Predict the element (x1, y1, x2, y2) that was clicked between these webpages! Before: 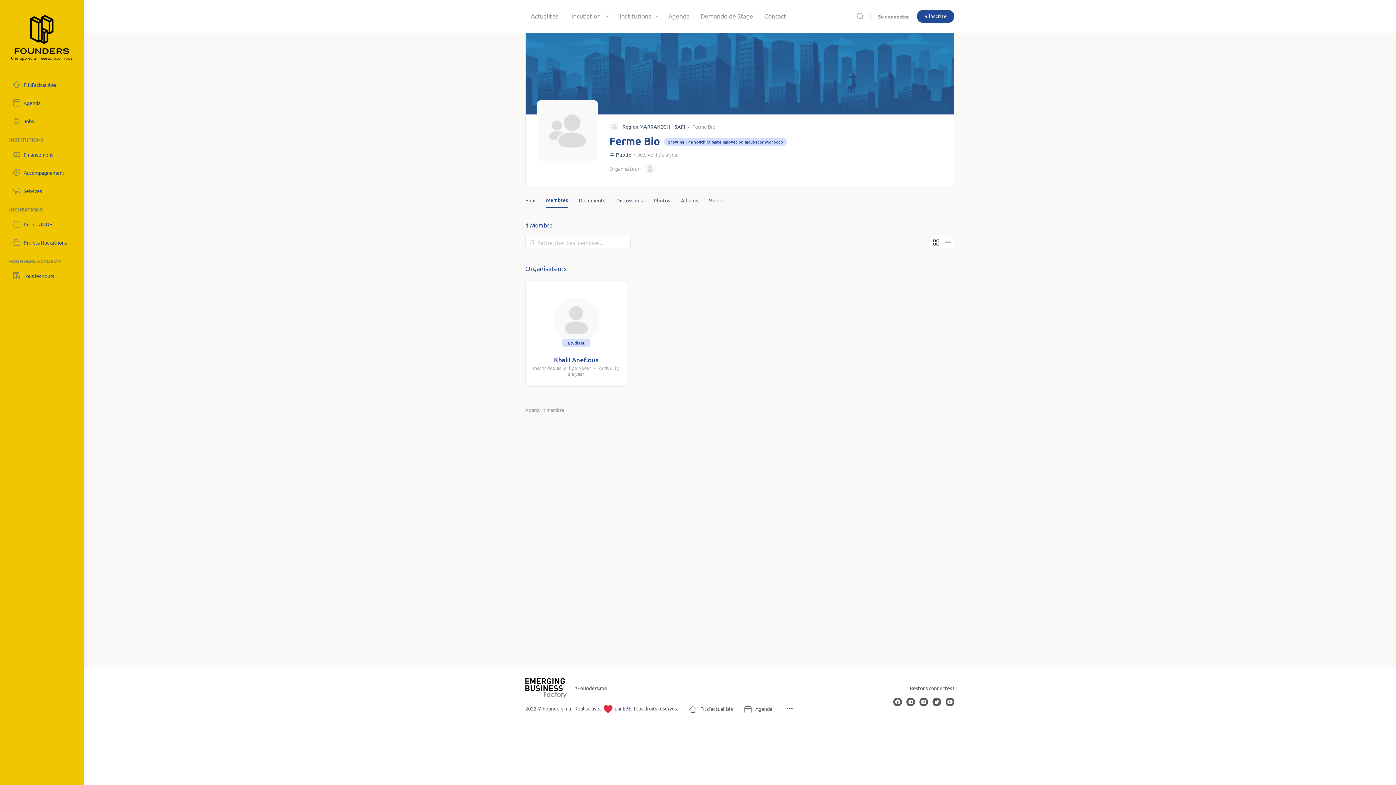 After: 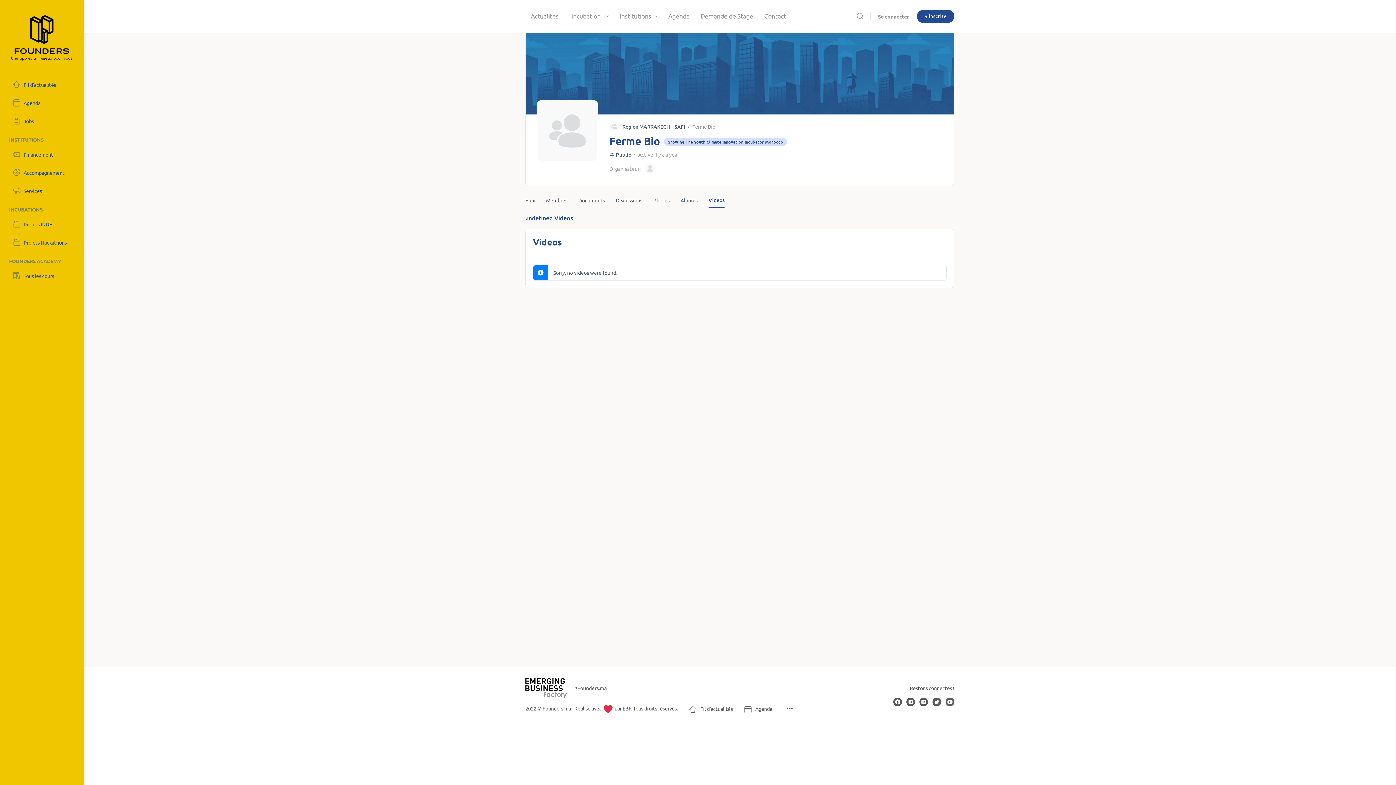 Action: bbox: (709, 188, 724, 206) label: Videos